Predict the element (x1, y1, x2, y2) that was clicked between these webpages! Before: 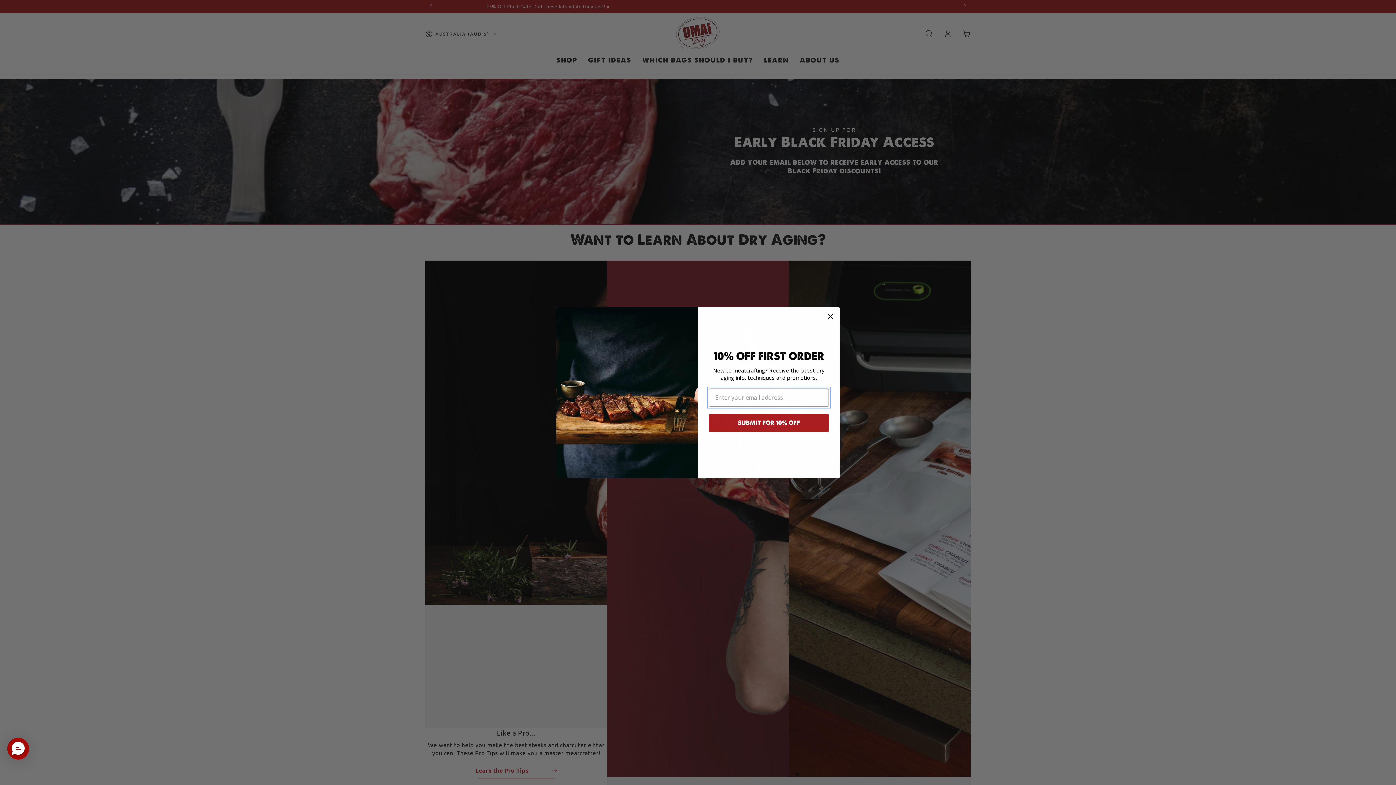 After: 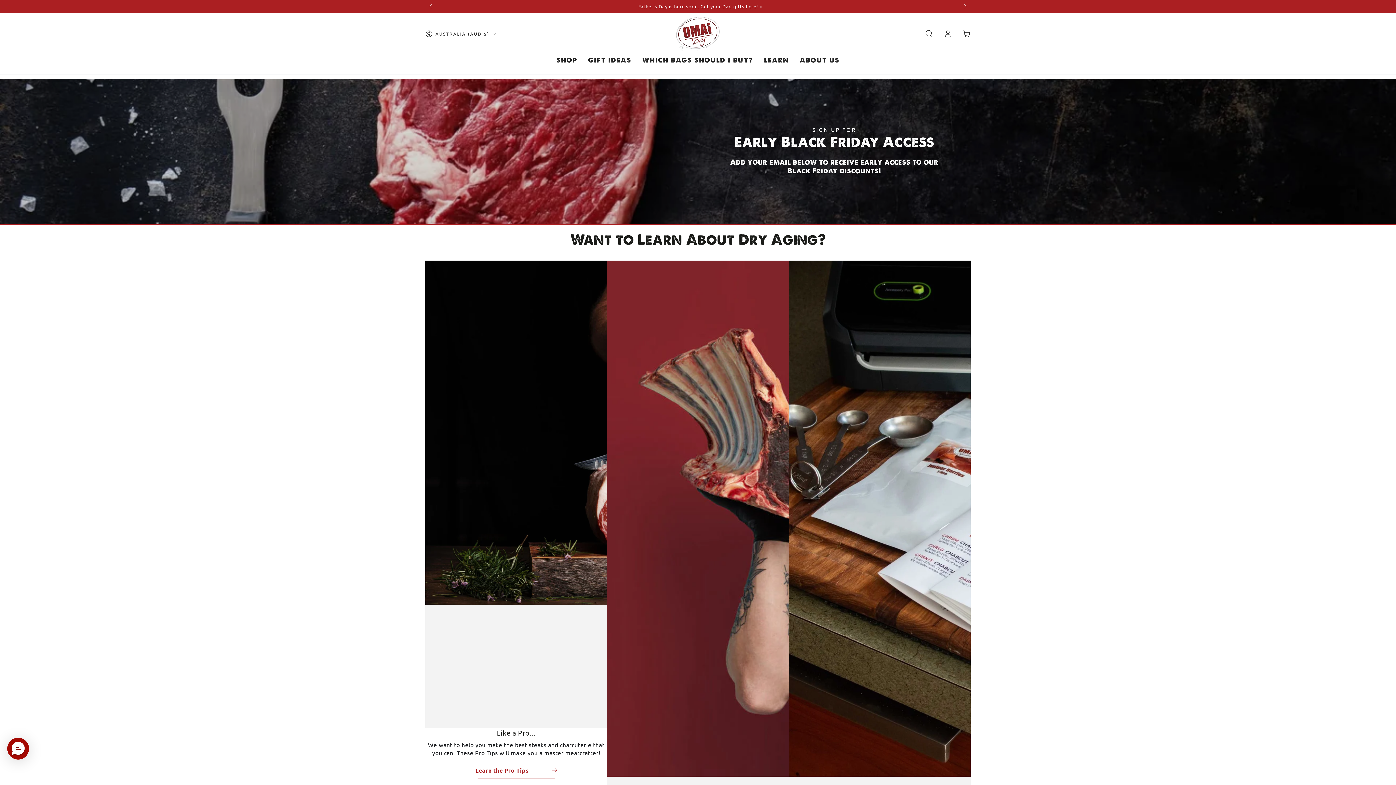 Action: bbox: (824, 327, 837, 339) label: Close dialog